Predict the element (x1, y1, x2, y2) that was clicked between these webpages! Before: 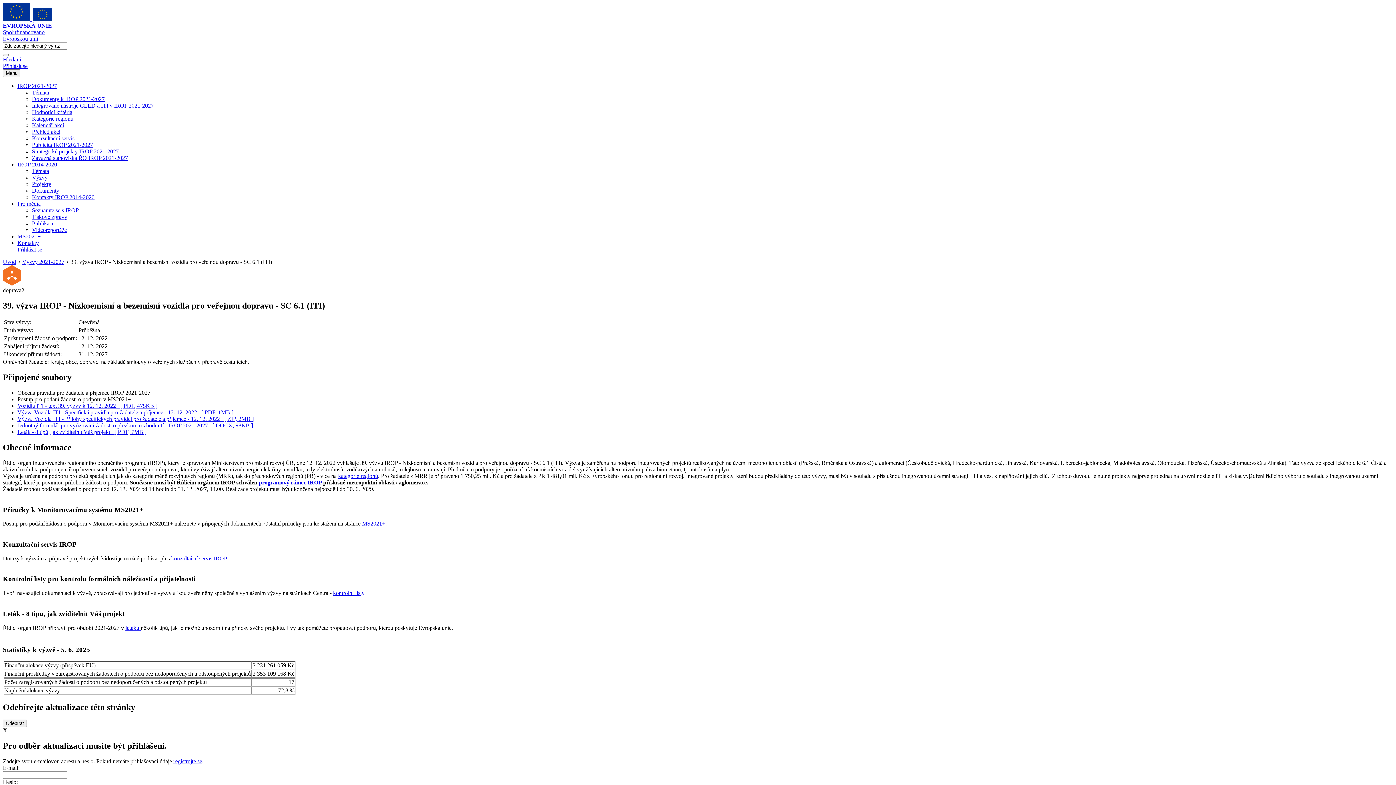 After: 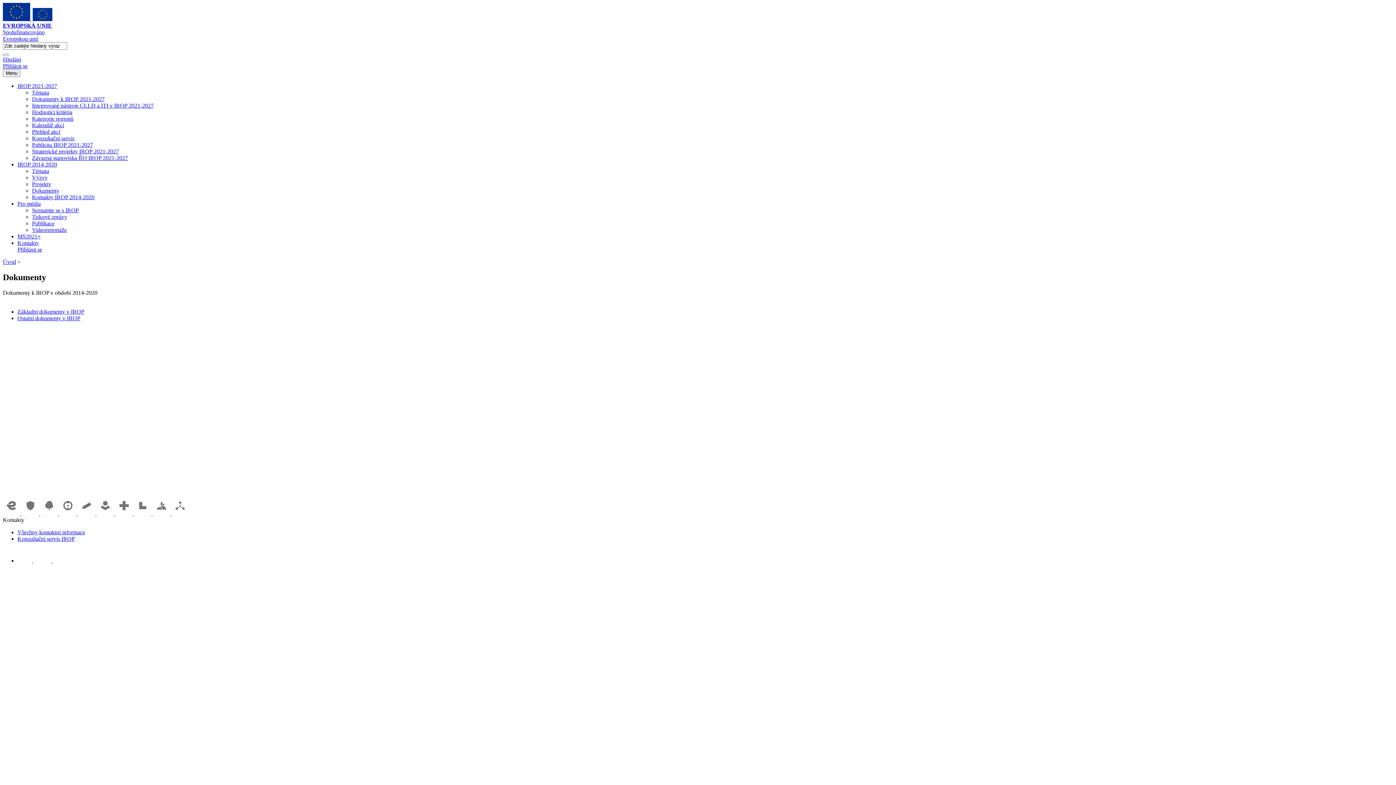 Action: bbox: (32, 187, 59, 193) label: Dokumenty